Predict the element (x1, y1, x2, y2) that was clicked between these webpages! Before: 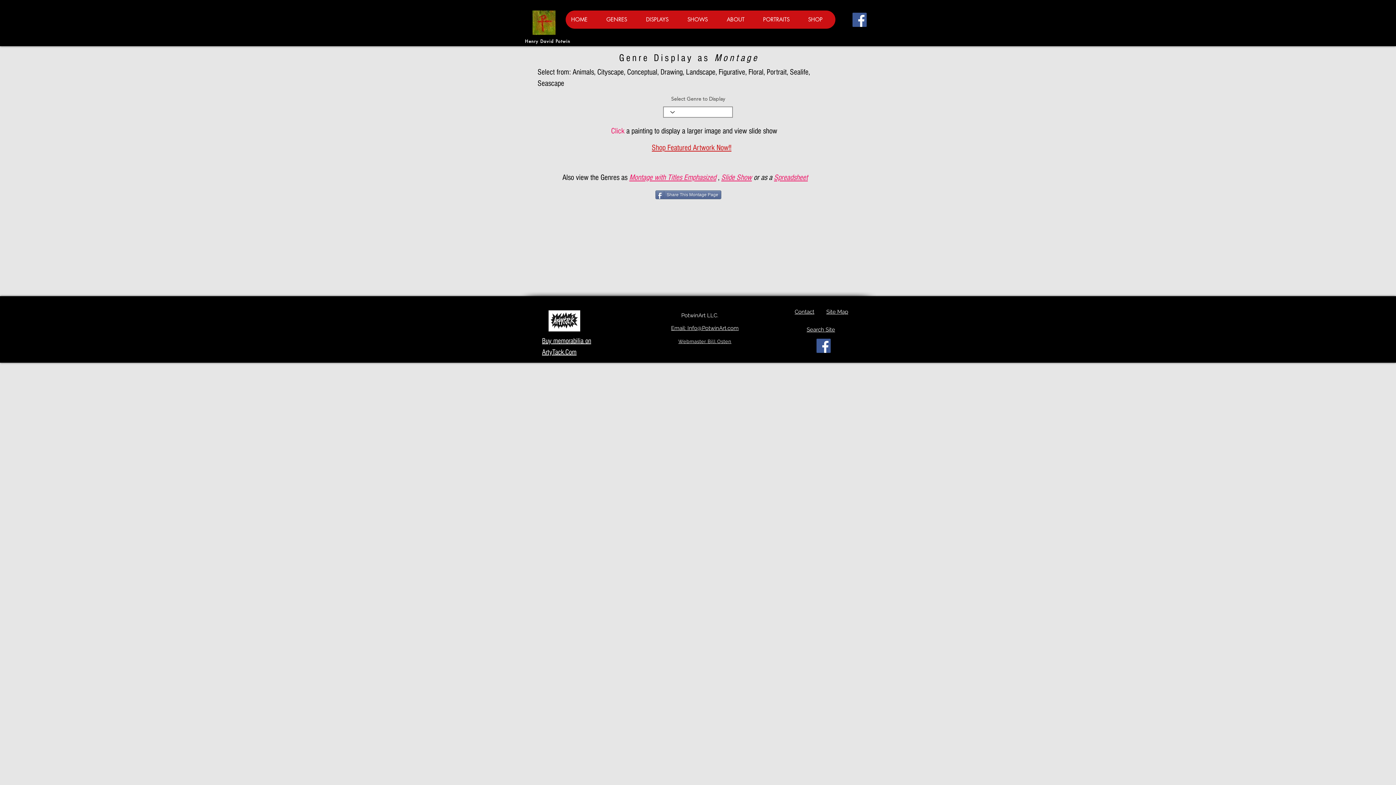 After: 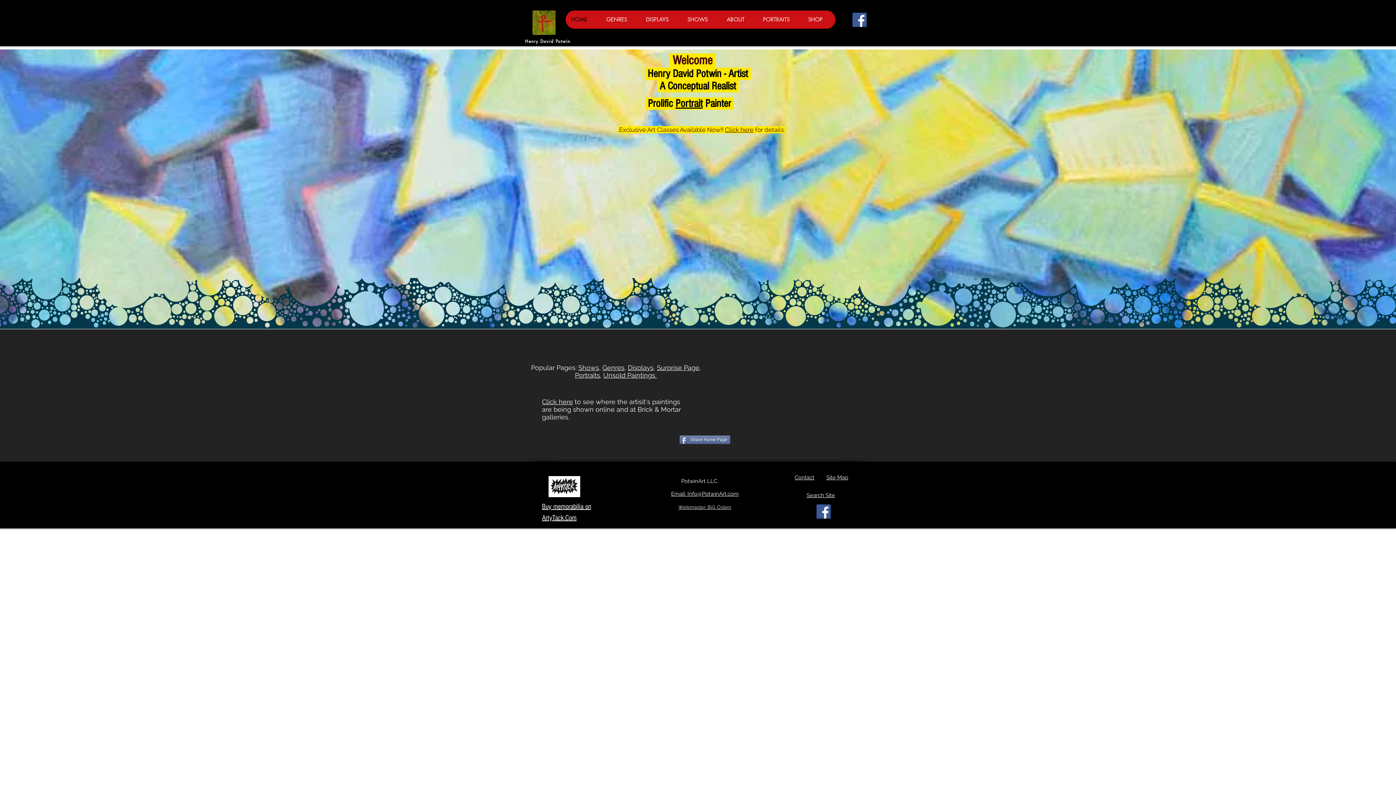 Action: bbox: (565, 10, 600, 28) label: HOME